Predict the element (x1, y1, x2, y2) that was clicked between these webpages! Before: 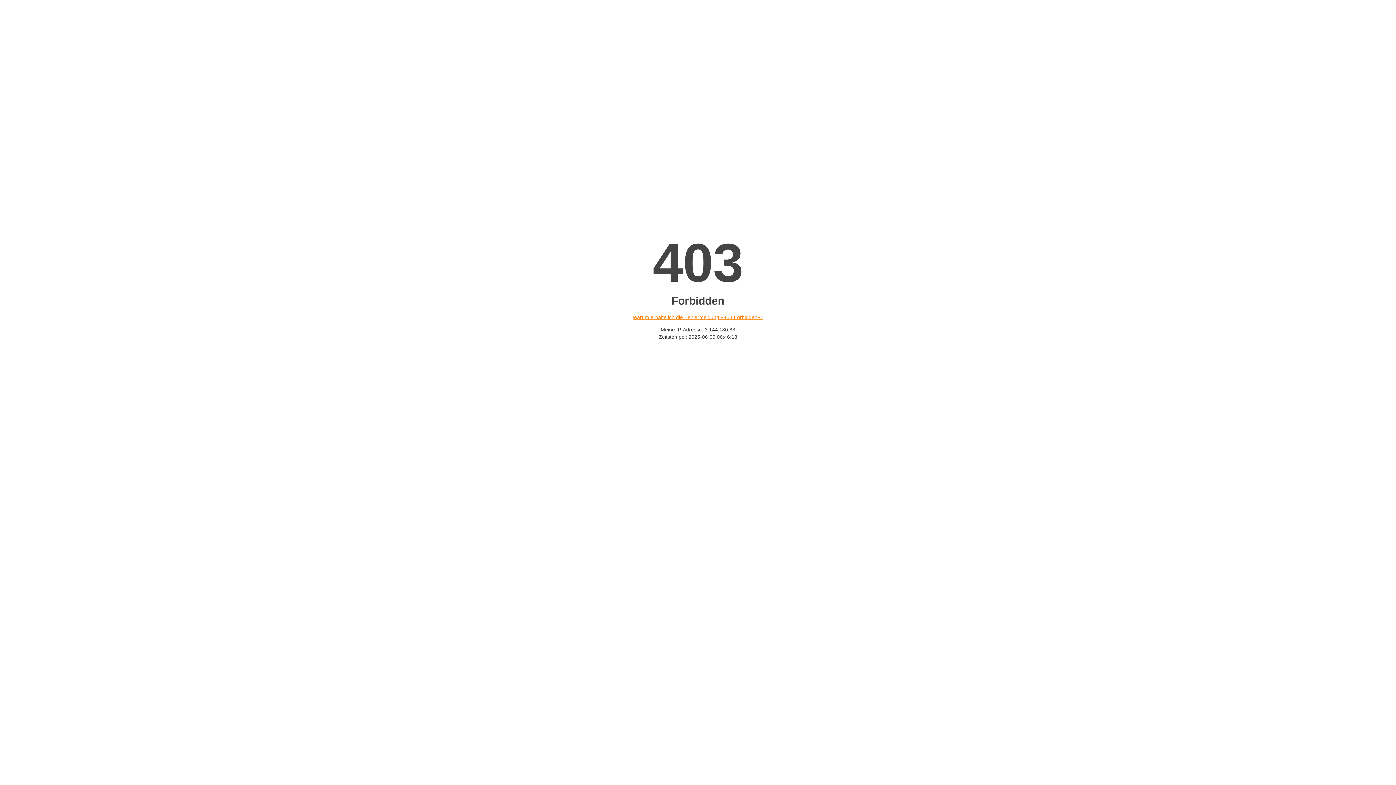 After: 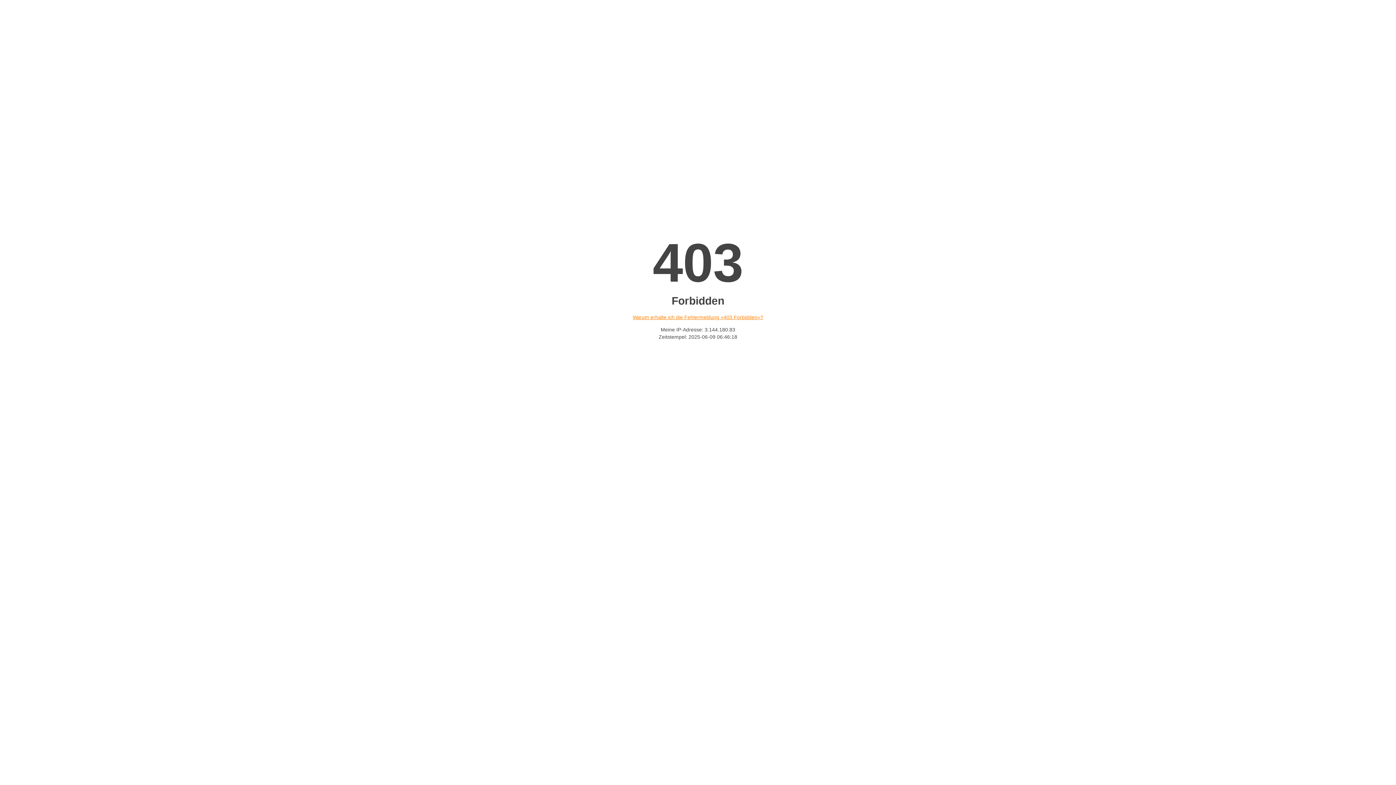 Action: label: Warum erhalte ich die Fehlermeldung «403 Forbidden»? bbox: (632, 314, 763, 320)